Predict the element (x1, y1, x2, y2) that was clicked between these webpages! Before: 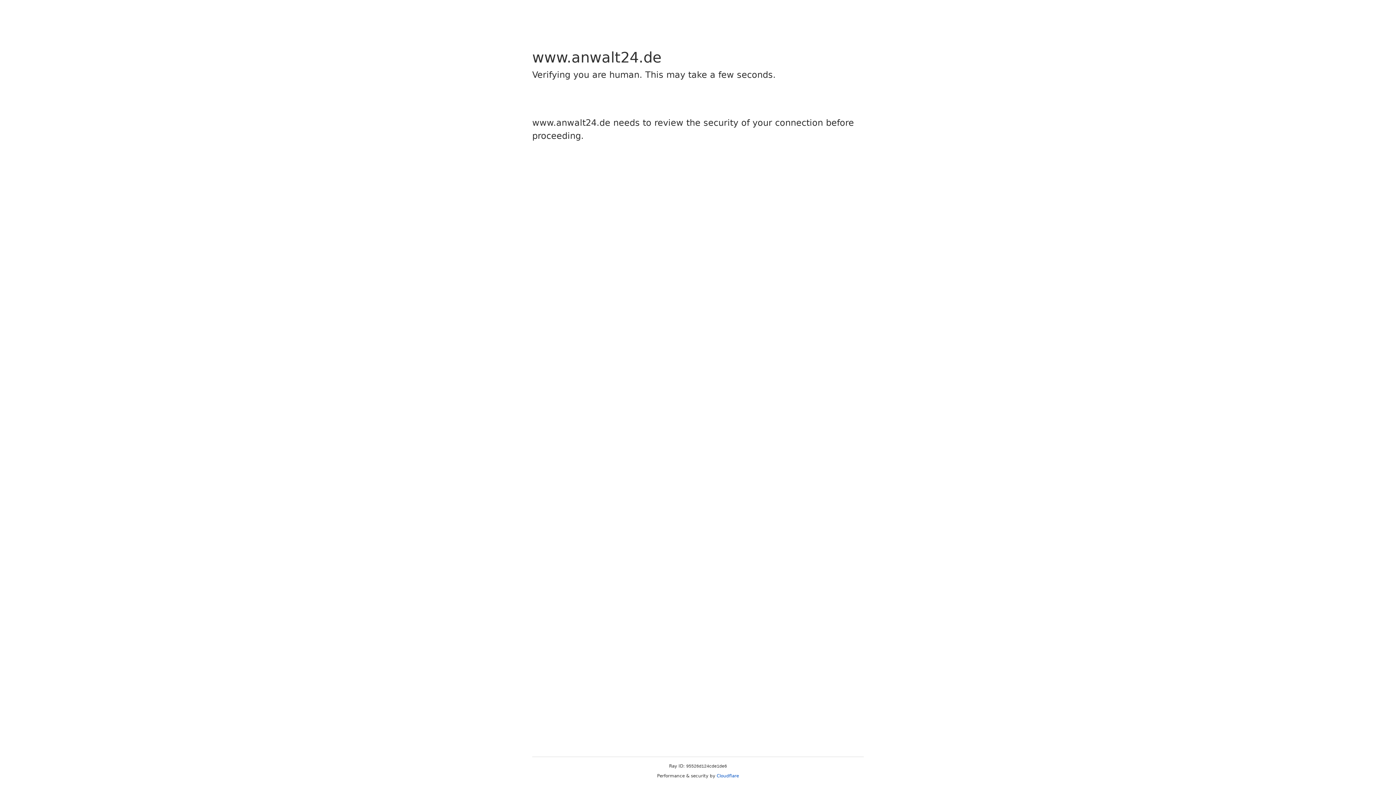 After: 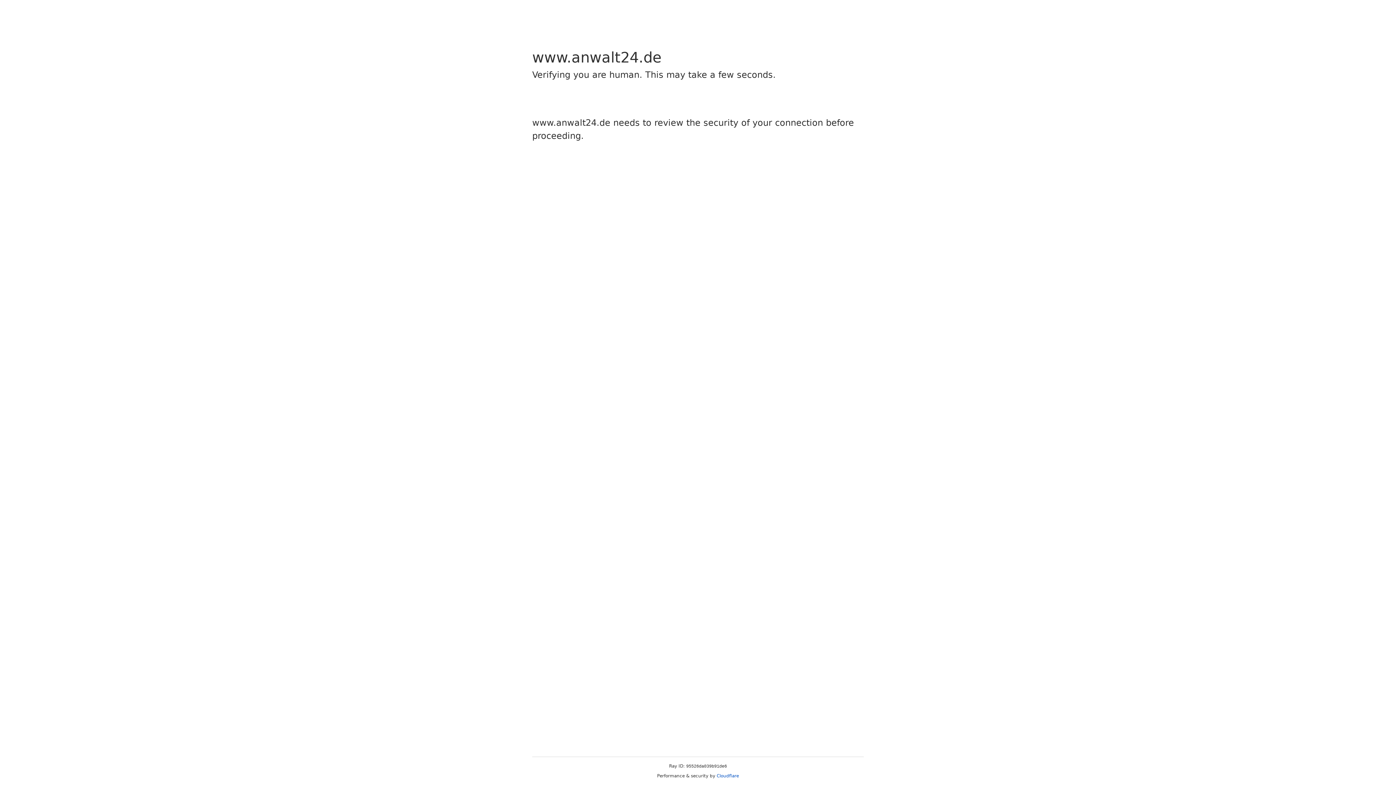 Action: bbox: (716, 773, 739, 778) label: Cloudflare